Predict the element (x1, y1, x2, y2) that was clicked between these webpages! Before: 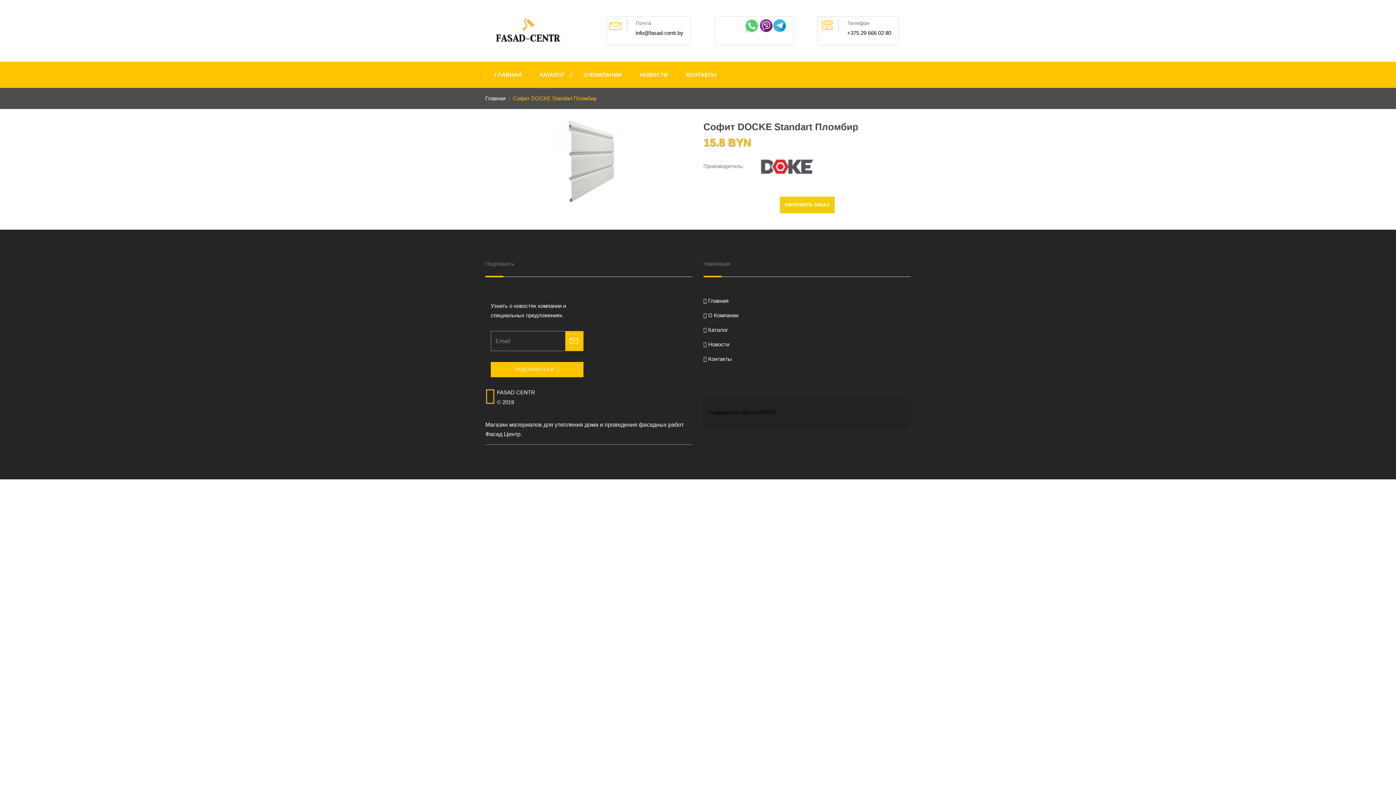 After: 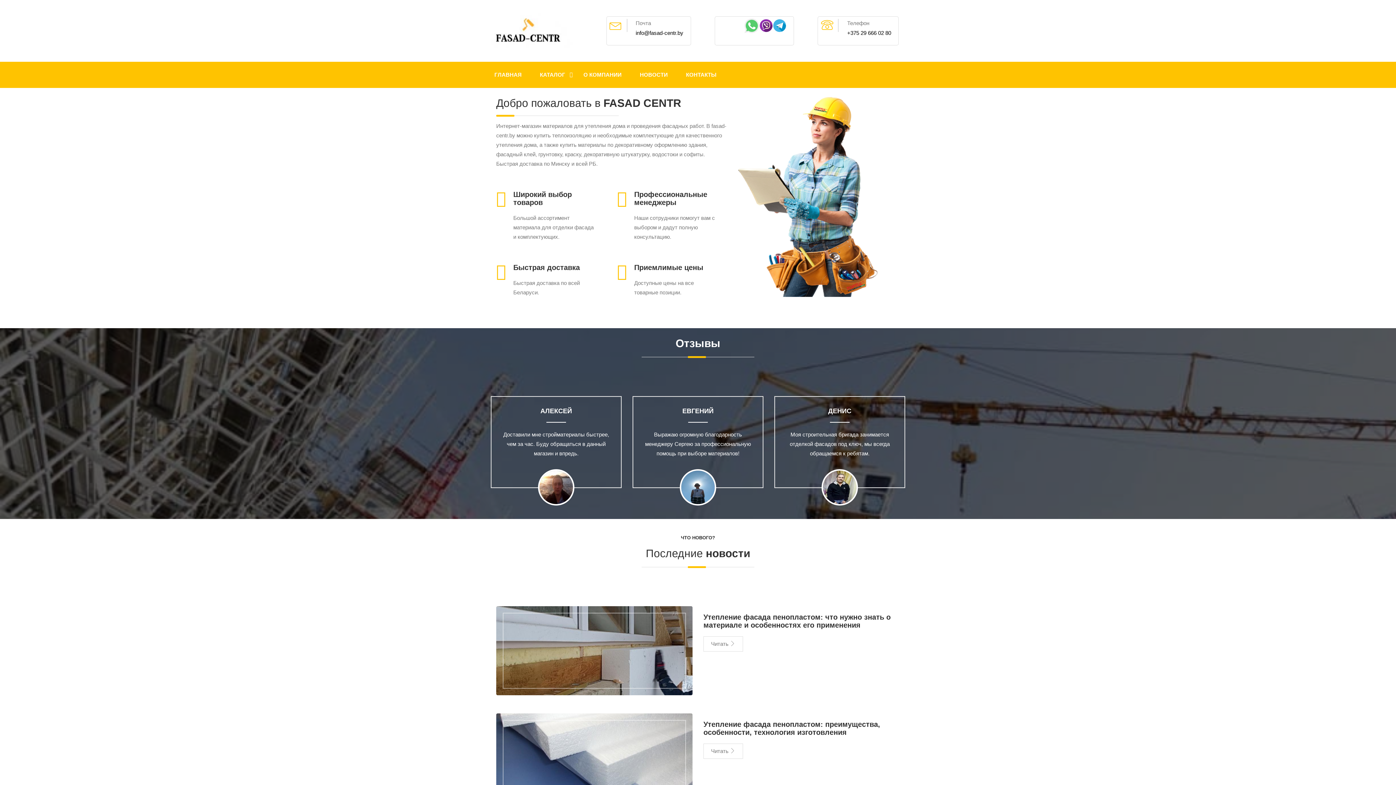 Action: label: ПОДПИСАТЬСЯ  bbox: (490, 362, 583, 377)